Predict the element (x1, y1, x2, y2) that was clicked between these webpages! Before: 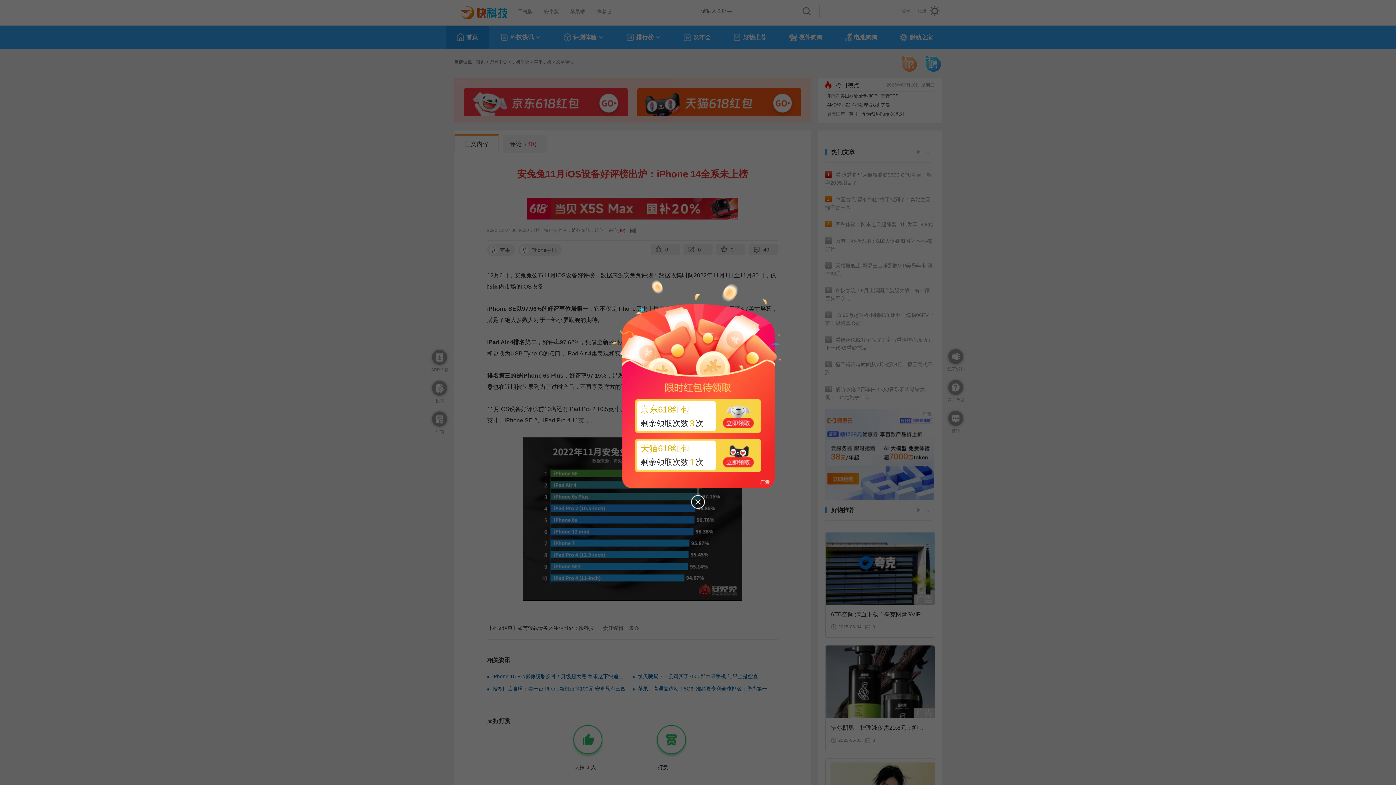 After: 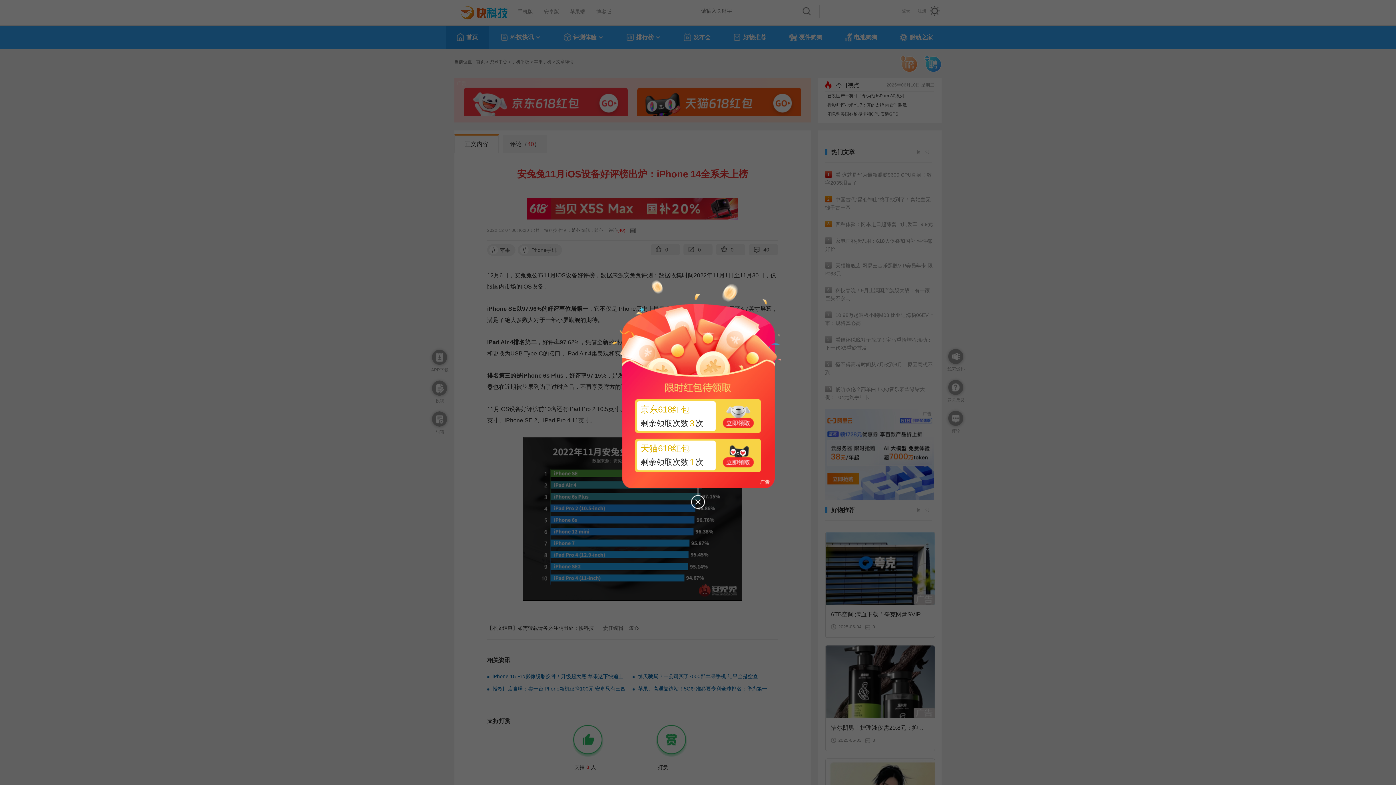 Action: label: 天猫618红包
剩余领取次数1次 bbox: (635, 438, 761, 472)